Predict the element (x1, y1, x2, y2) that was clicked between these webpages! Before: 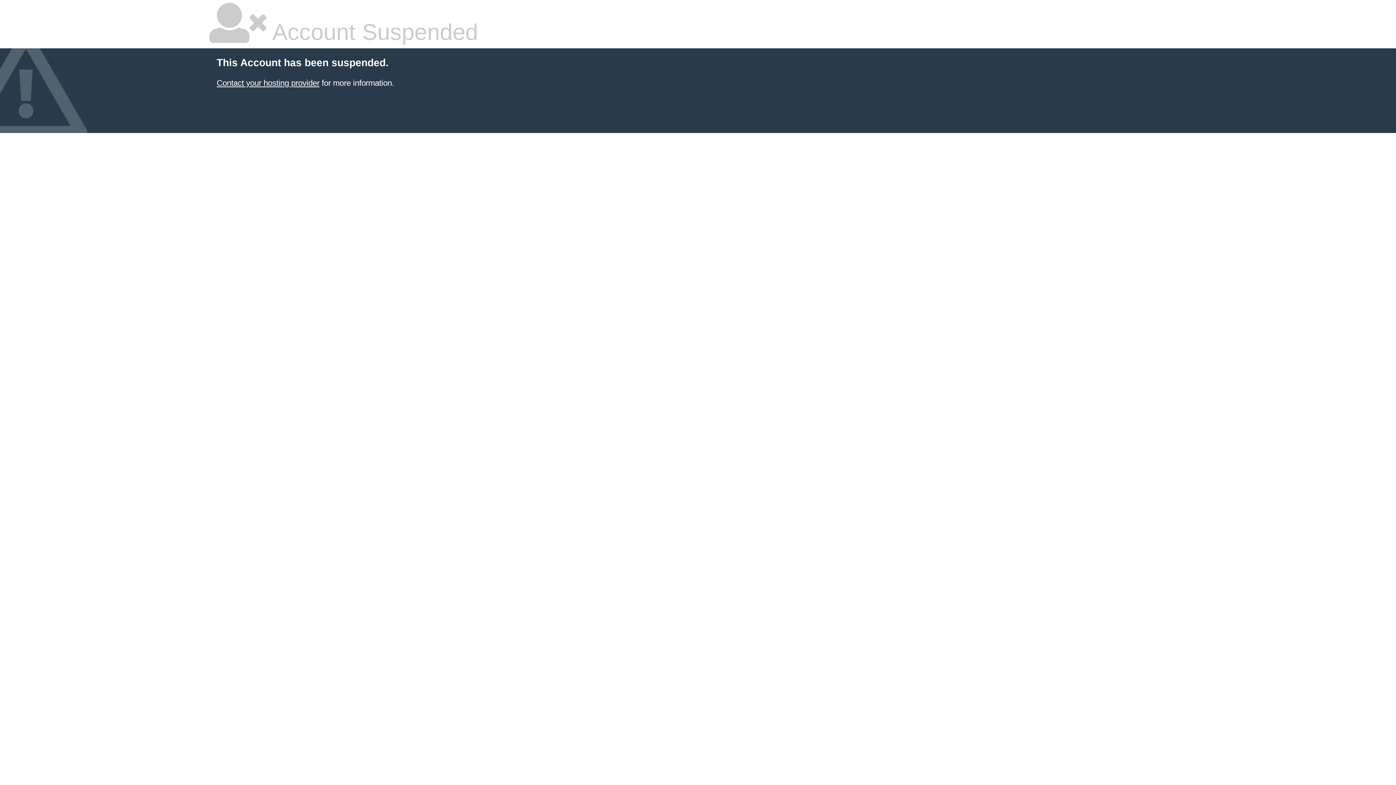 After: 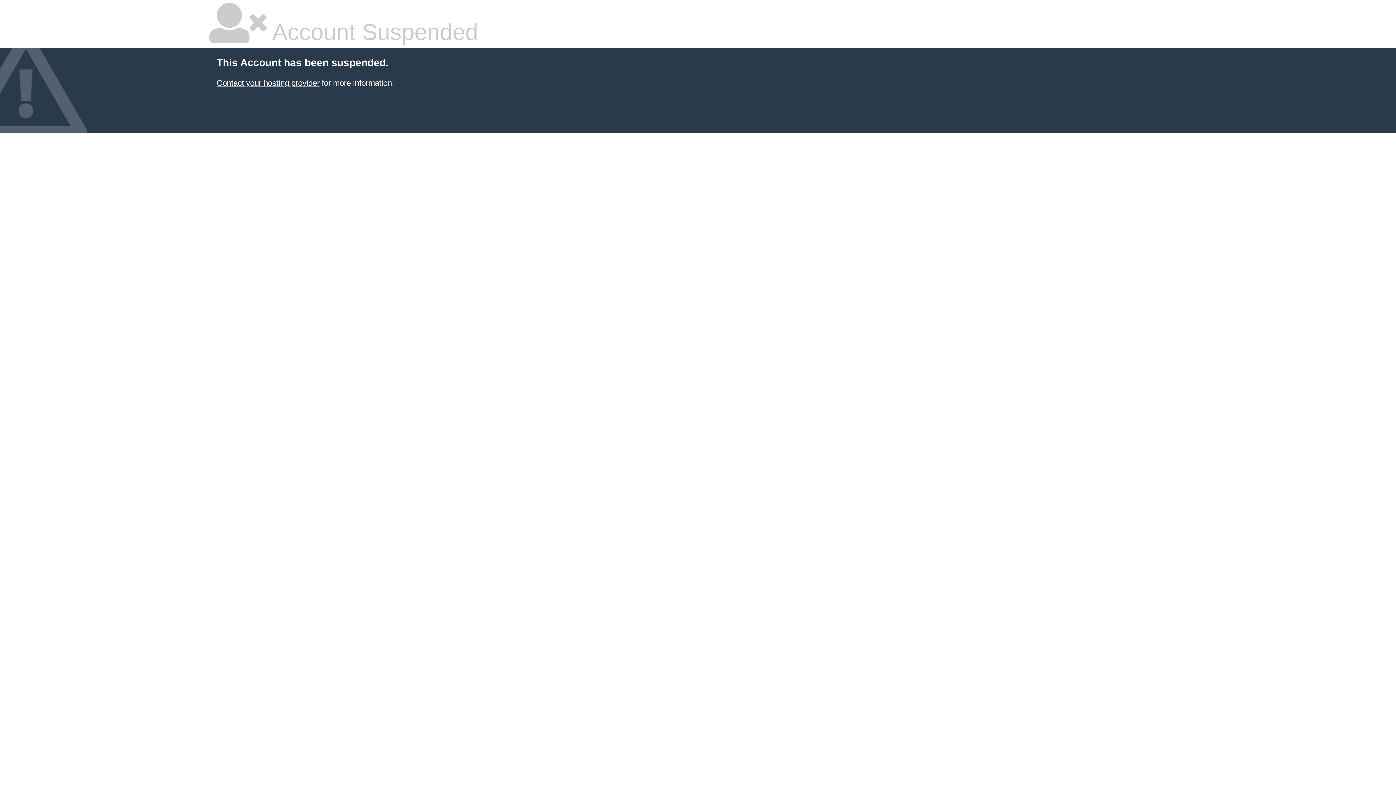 Action: label: Contact your hosting provider bbox: (216, 78, 319, 87)